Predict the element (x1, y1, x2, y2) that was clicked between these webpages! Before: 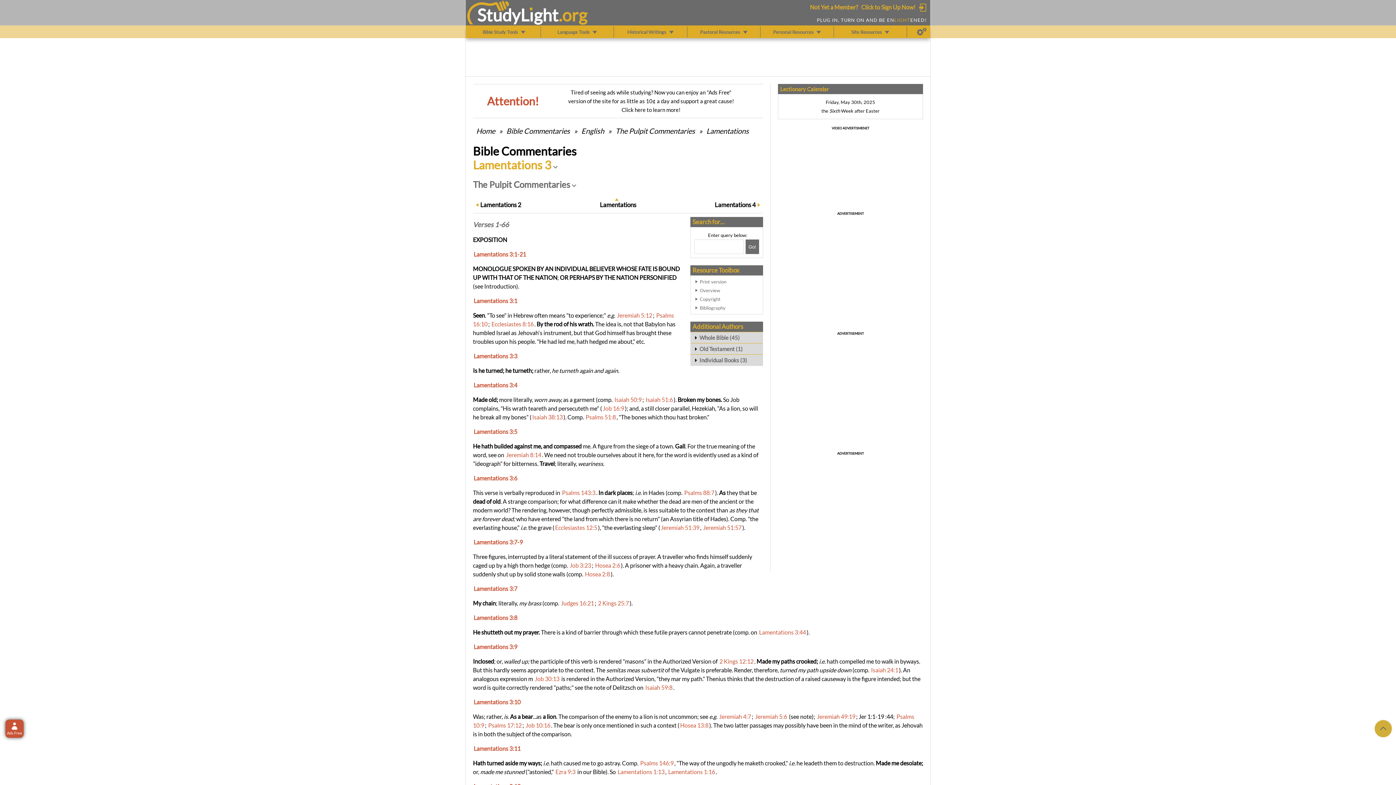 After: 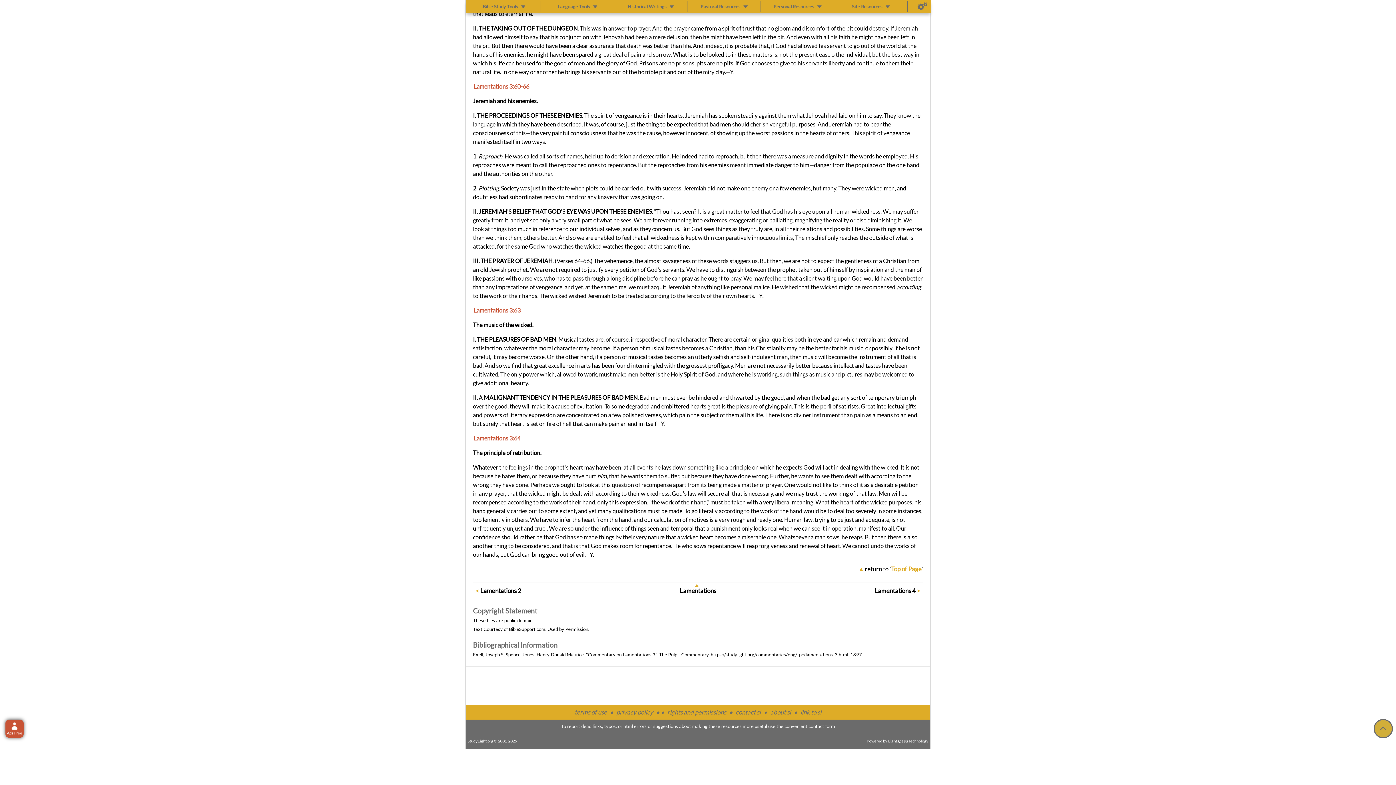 Action: label: Bibliography bbox: (700, 303, 759, 312)